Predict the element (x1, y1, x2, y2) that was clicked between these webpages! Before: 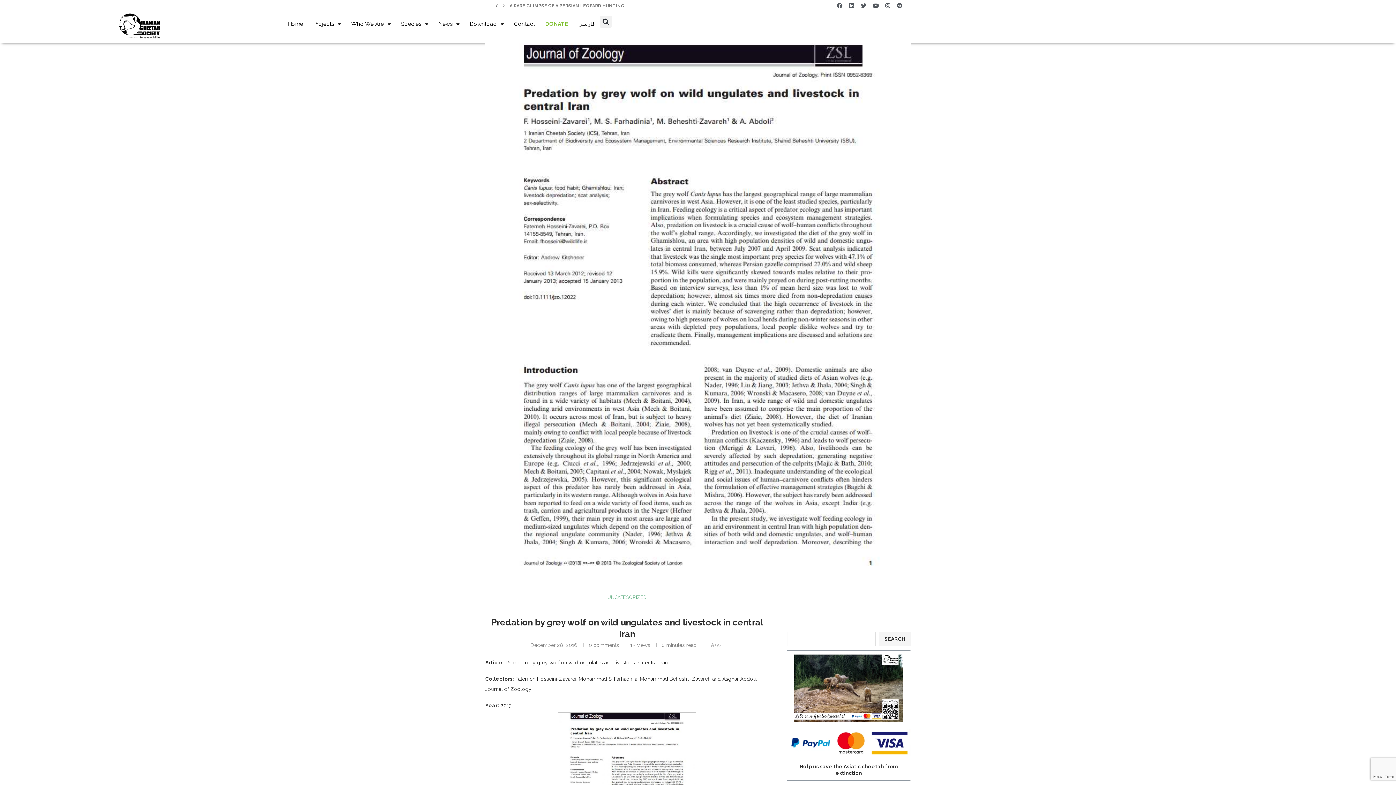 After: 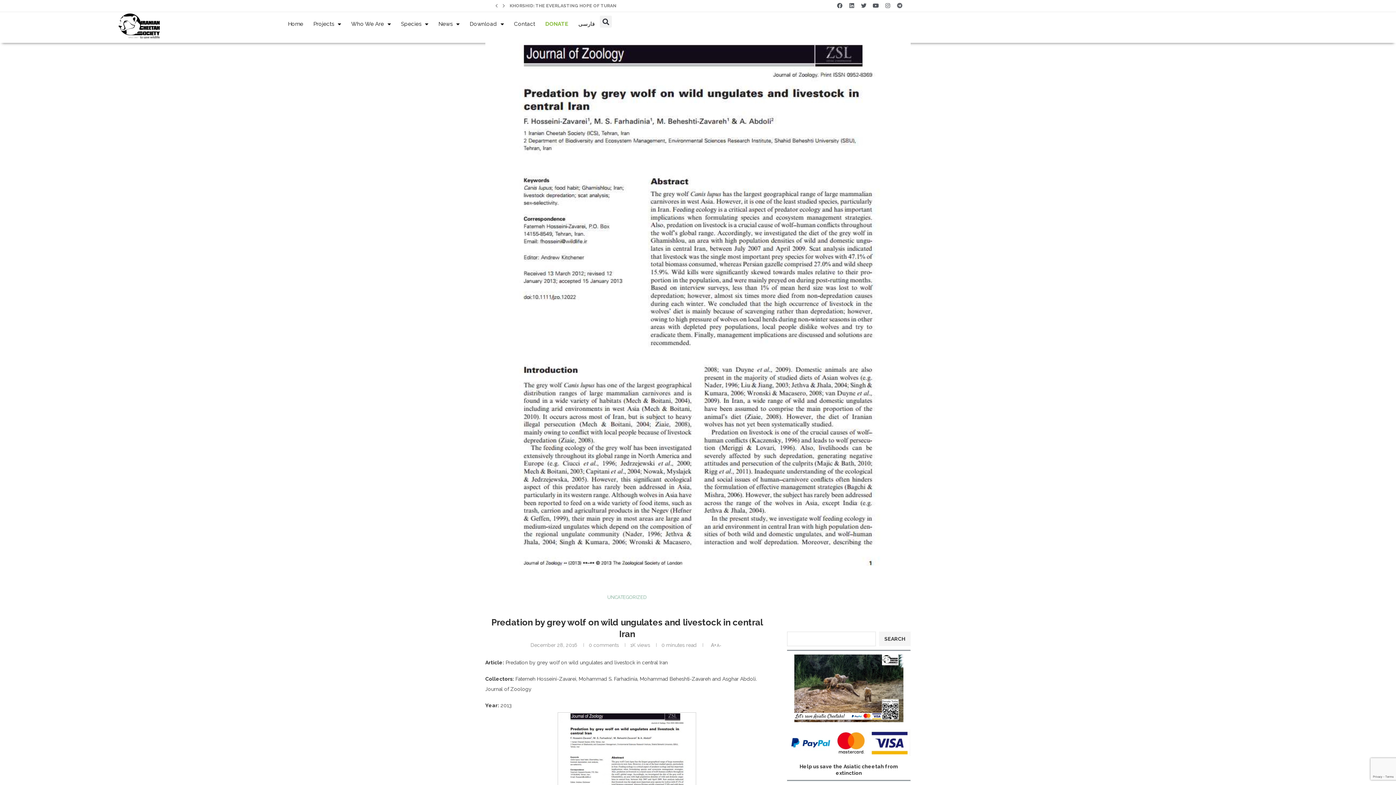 Action: bbox: (894, 0, 905, 10) label: Telegram